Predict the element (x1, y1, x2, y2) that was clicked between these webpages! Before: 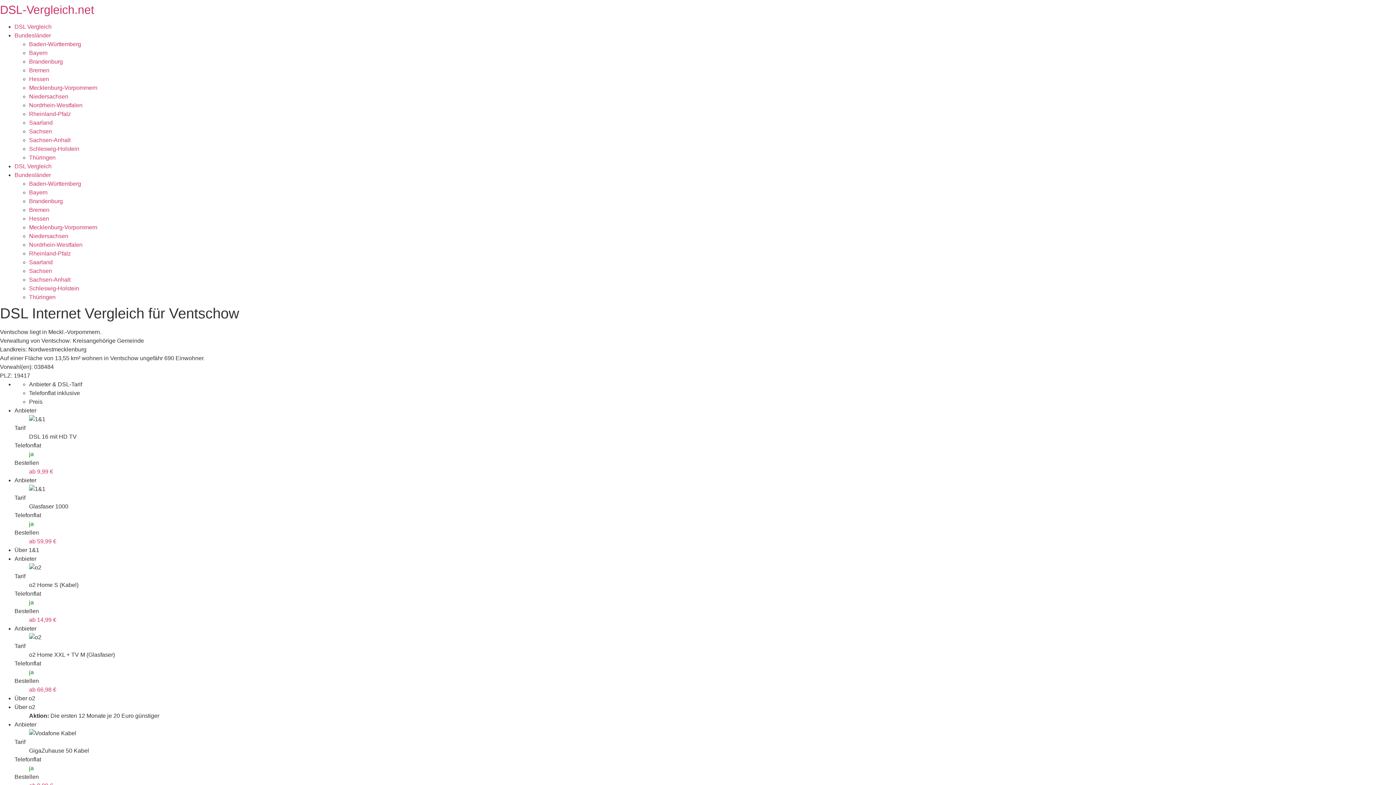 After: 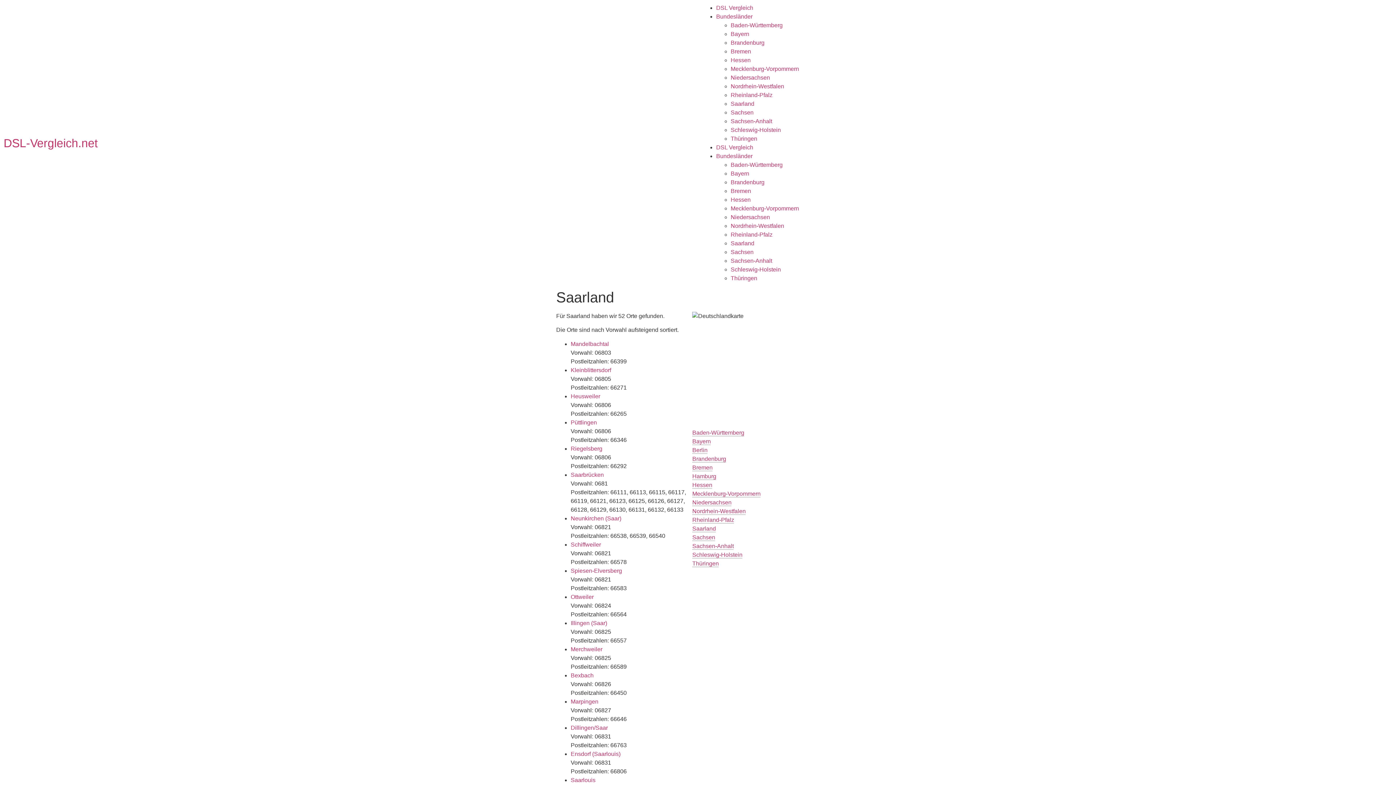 Action: label: Saarland bbox: (29, 119, 52, 125)